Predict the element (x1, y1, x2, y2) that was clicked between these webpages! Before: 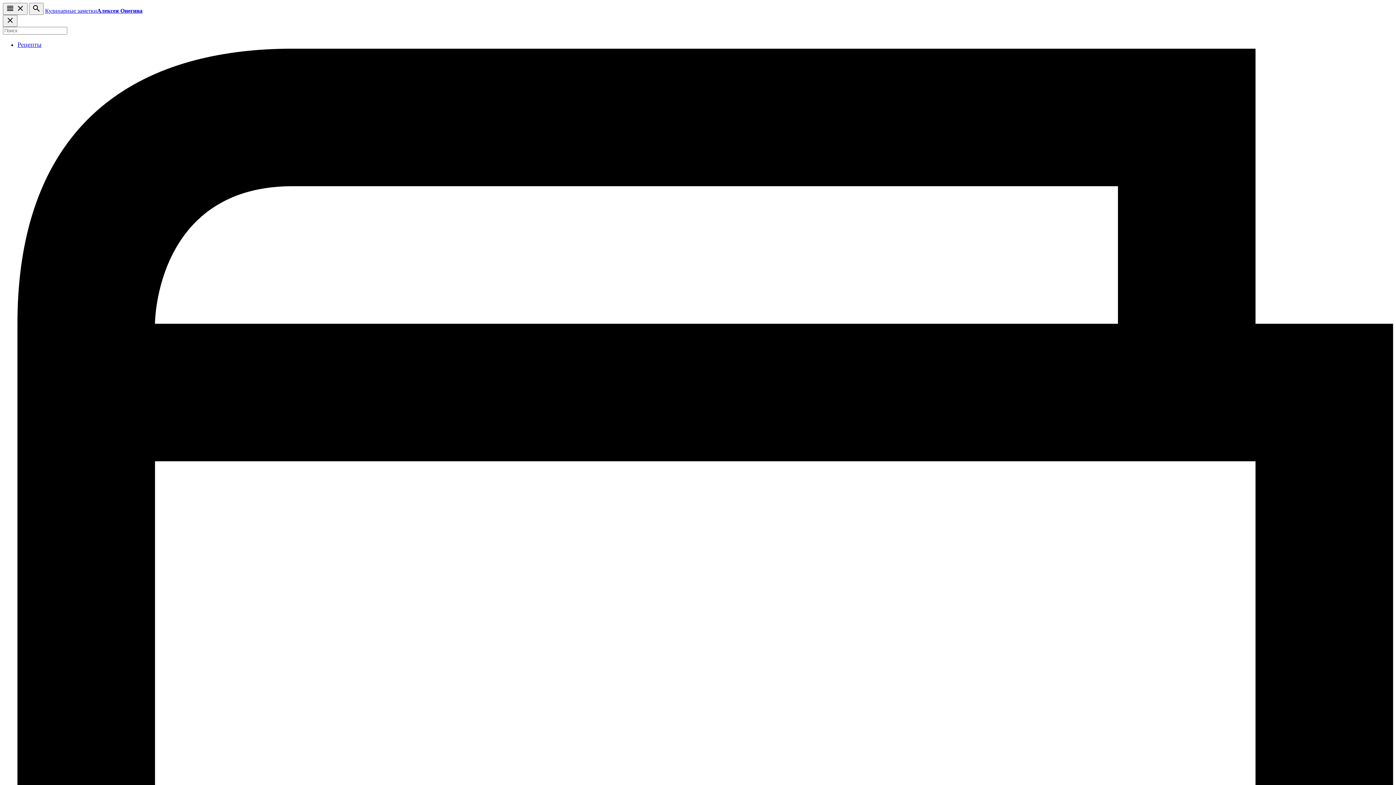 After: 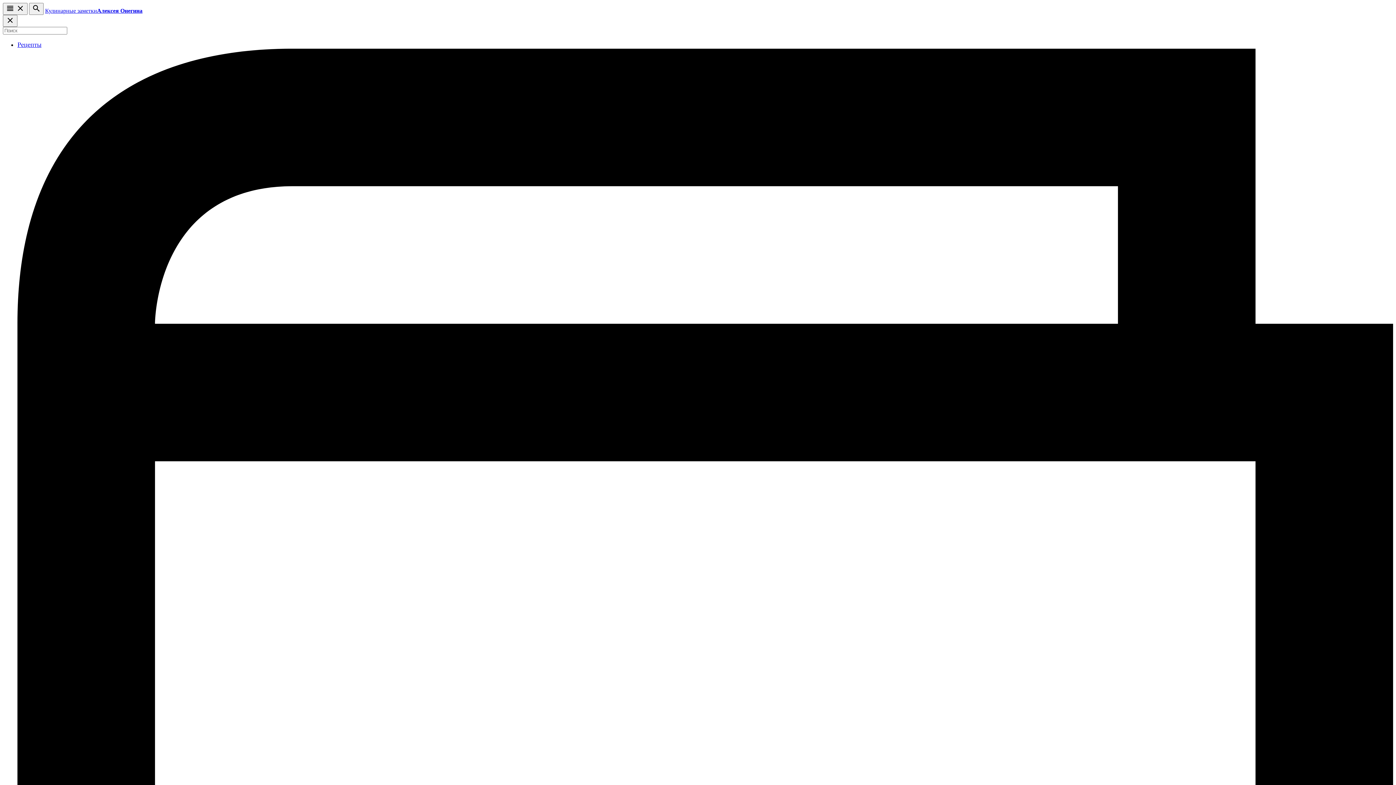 Action: label: Рецепты bbox: (17, 41, 41, 48)